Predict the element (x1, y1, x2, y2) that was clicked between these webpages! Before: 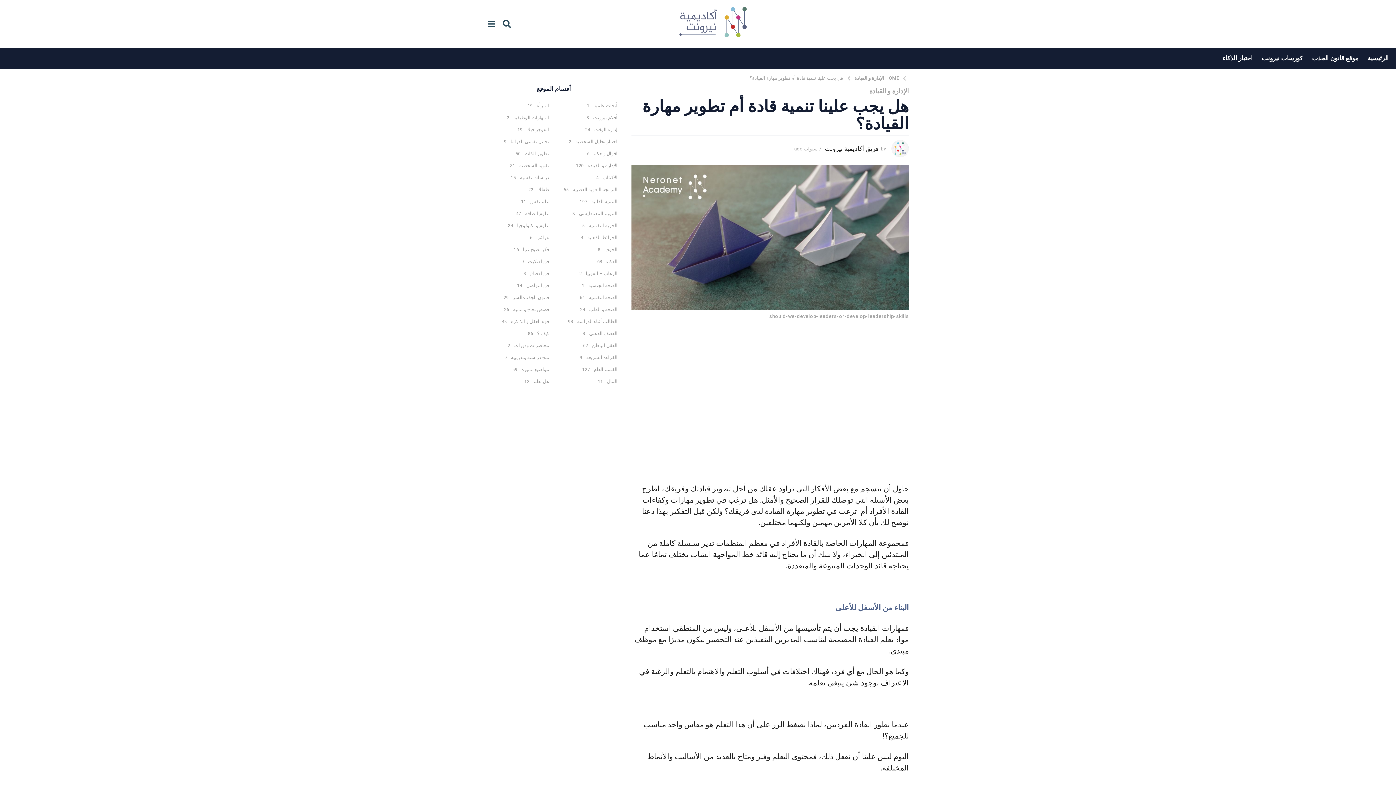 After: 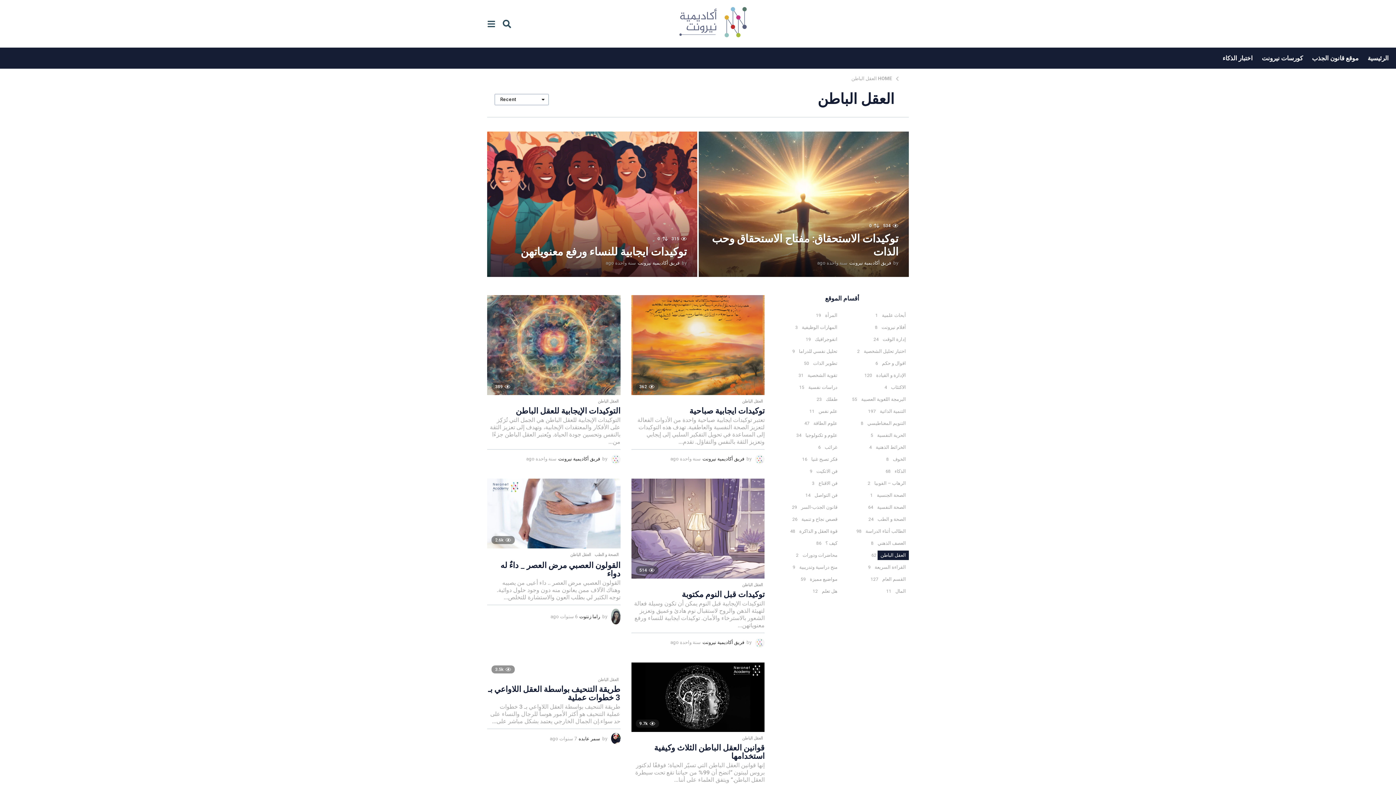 Action: bbox: (589, 340, 620, 350) label: العقل الباطن